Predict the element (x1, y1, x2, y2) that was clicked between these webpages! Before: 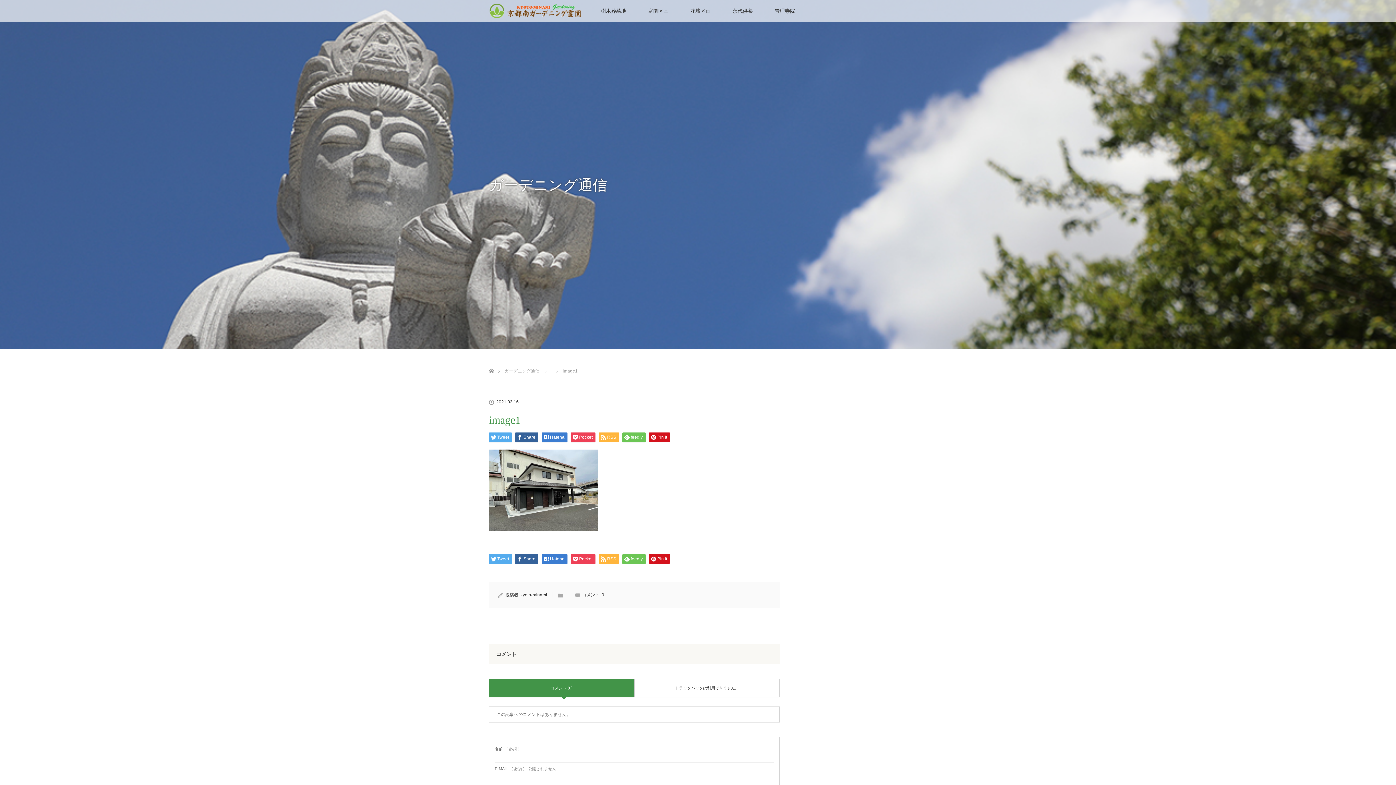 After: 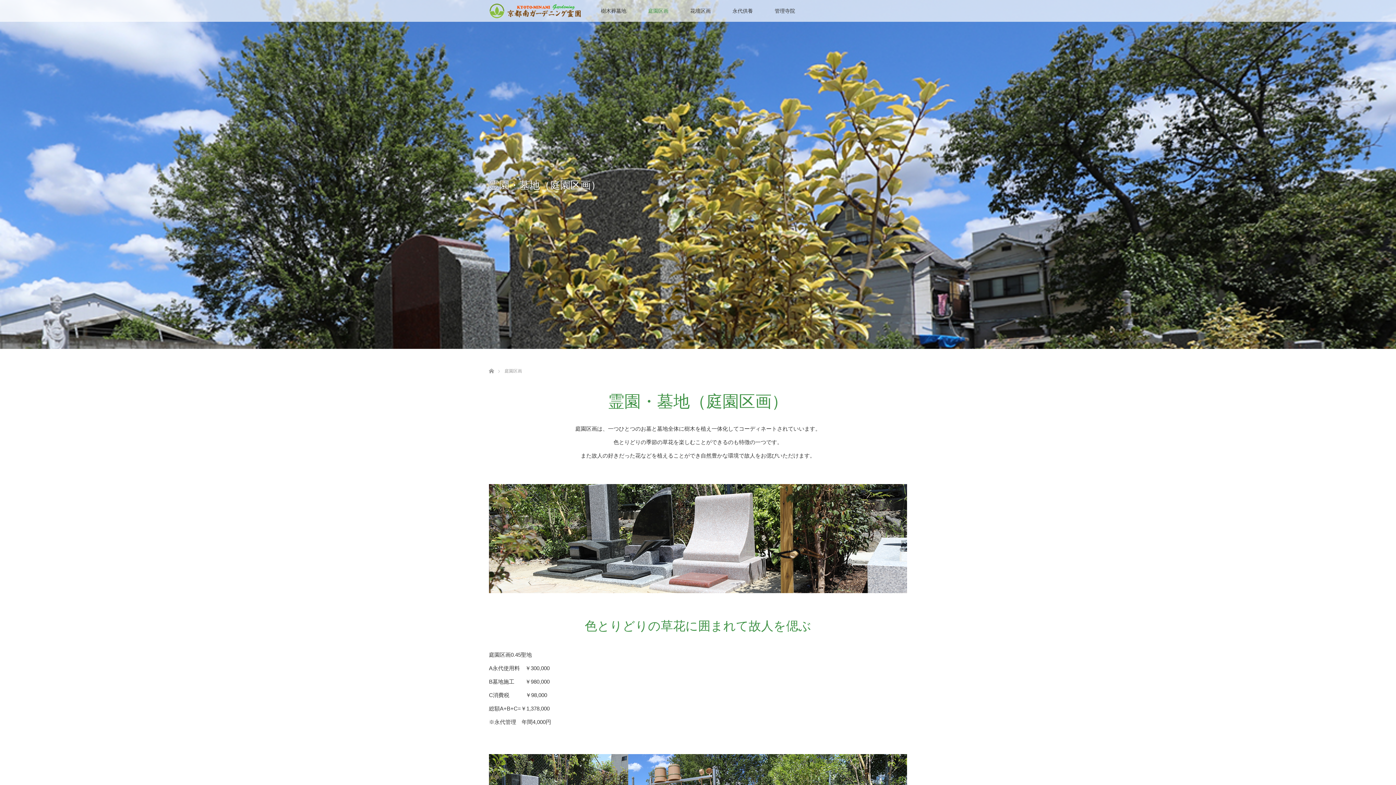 Action: bbox: (637, 0, 679, 21) label: 庭園区画